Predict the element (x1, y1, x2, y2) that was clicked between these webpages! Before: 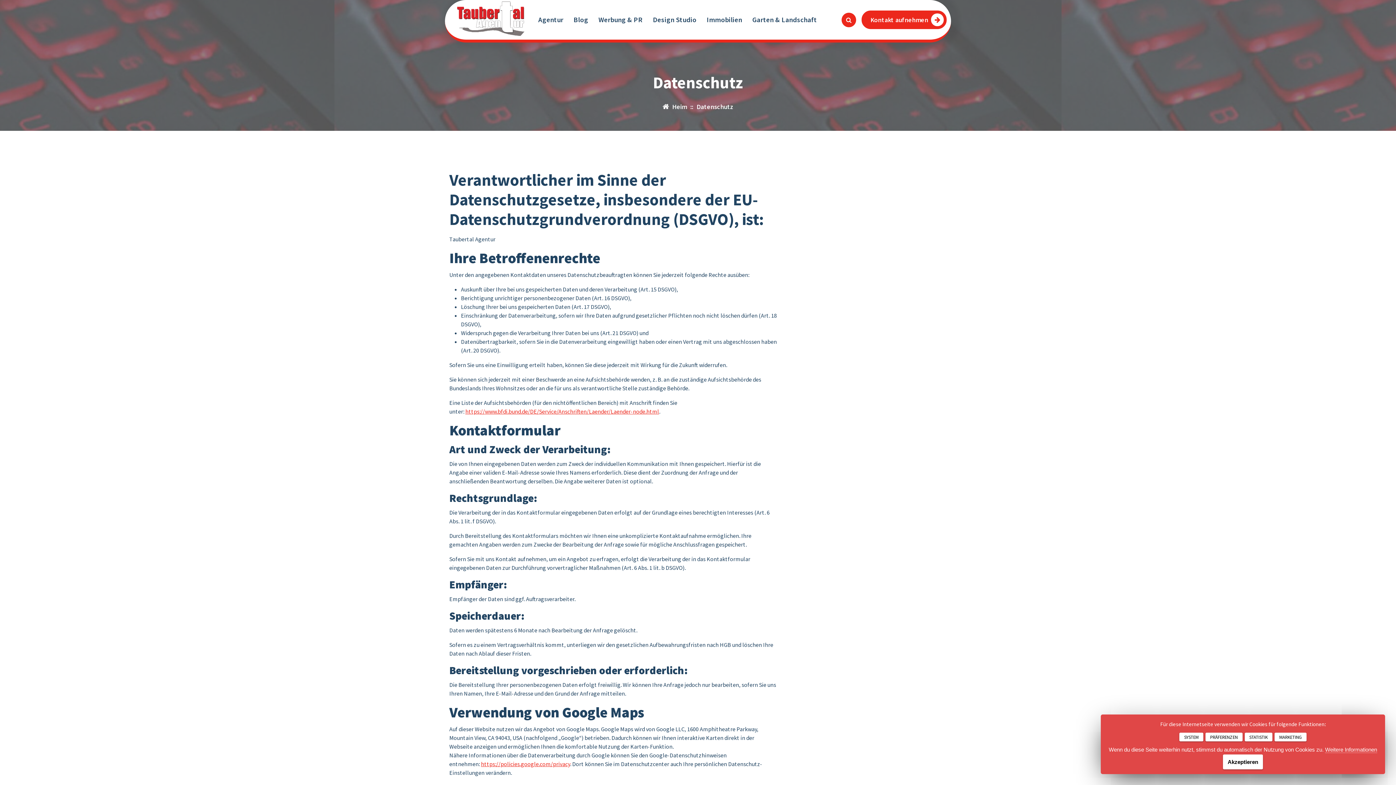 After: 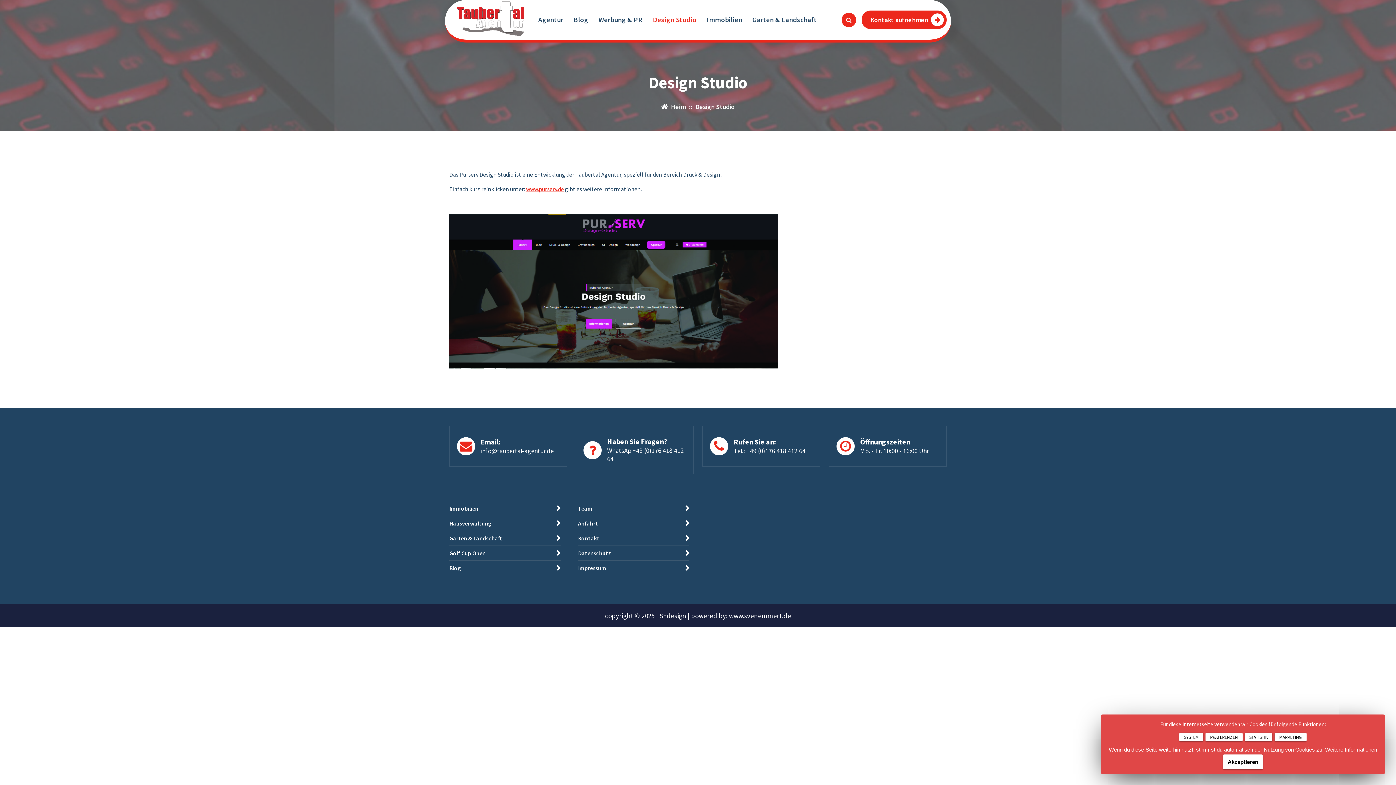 Action: bbox: (648, 4, 701, 34) label: Design Studio